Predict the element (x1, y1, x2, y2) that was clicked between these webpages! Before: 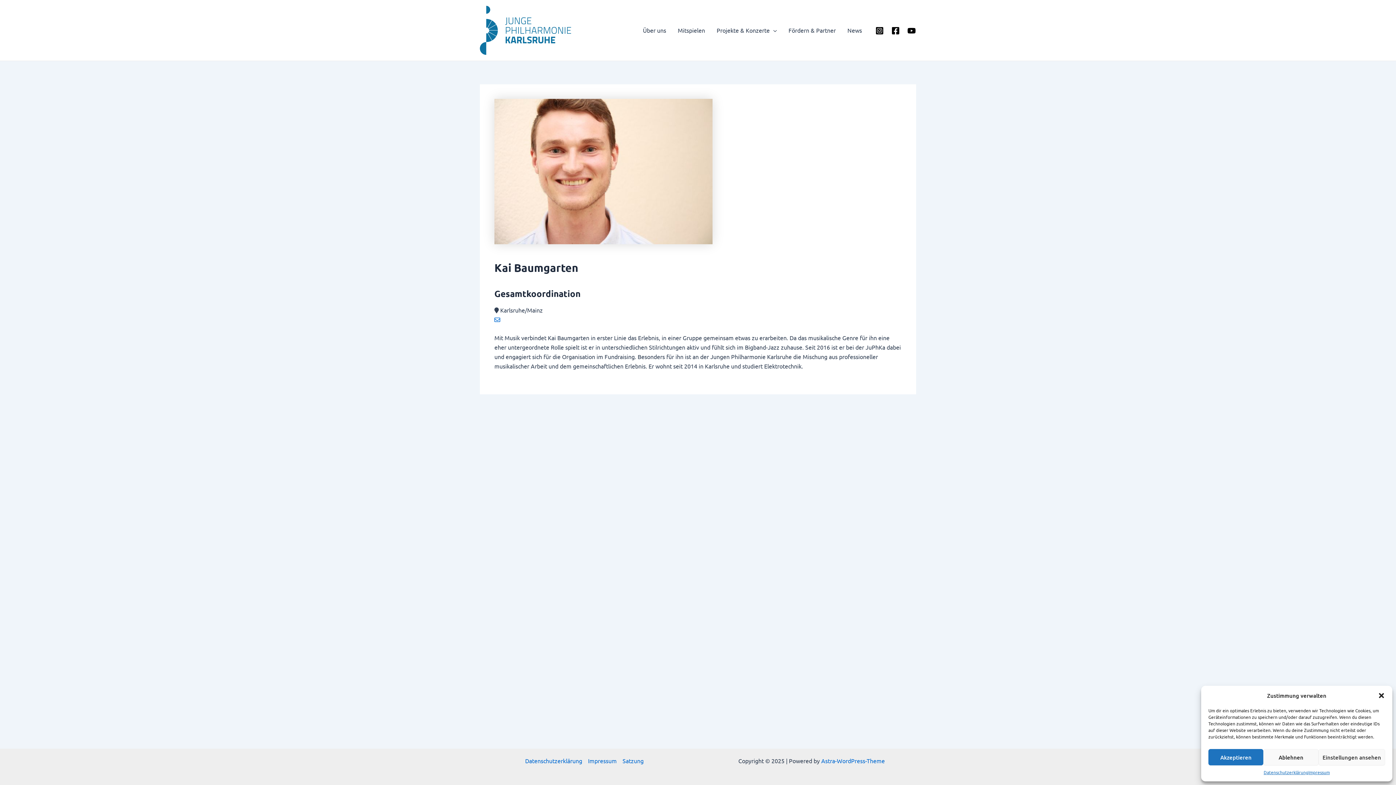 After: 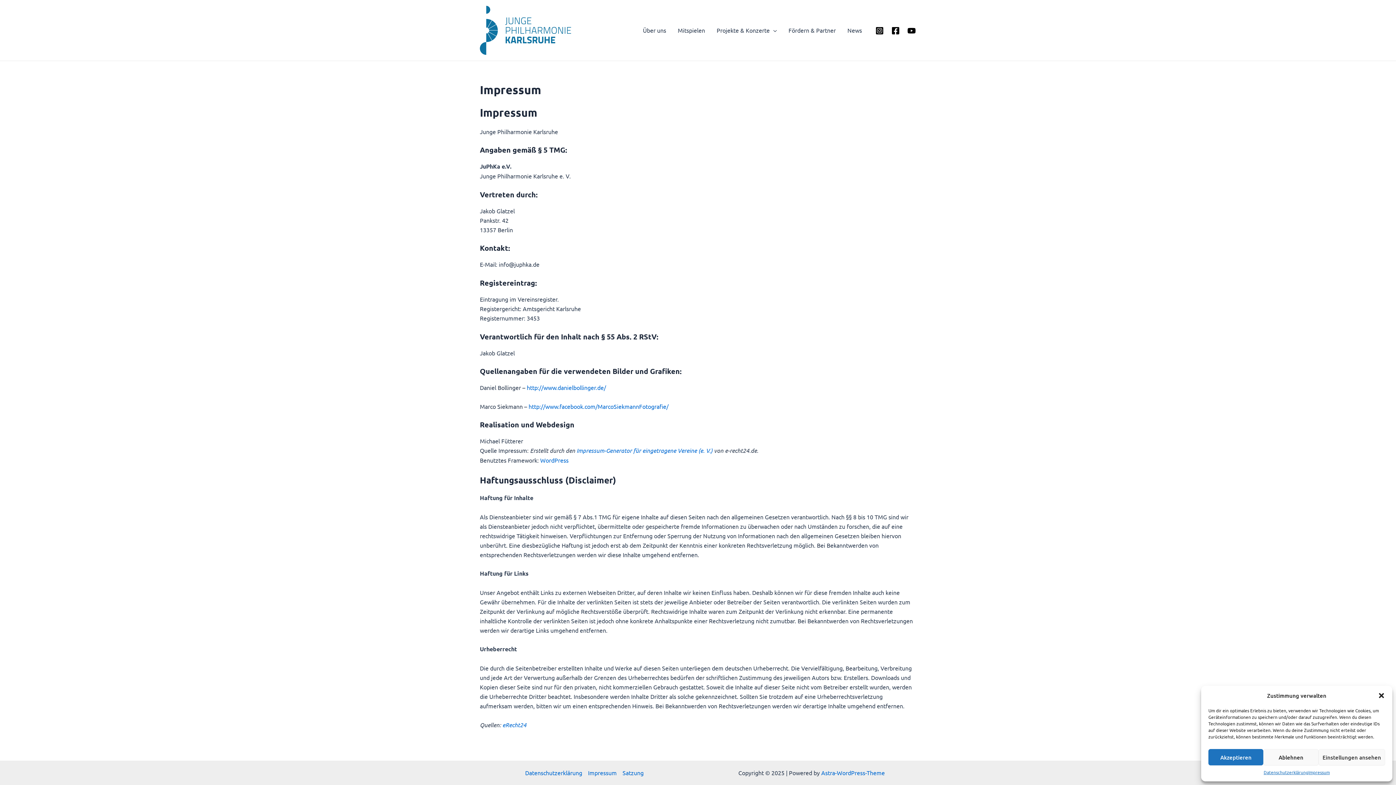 Action: bbox: (1308, 769, 1330, 776) label: Impressum